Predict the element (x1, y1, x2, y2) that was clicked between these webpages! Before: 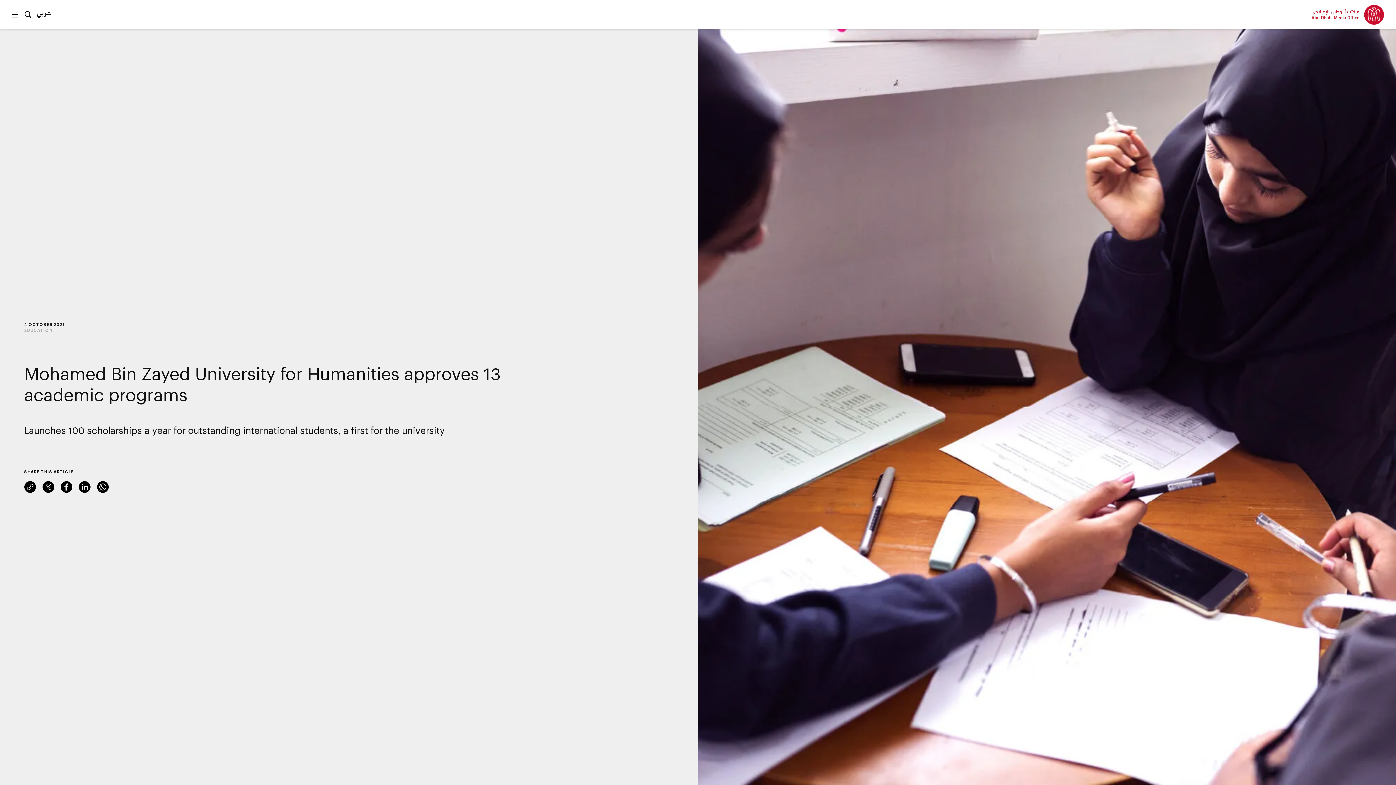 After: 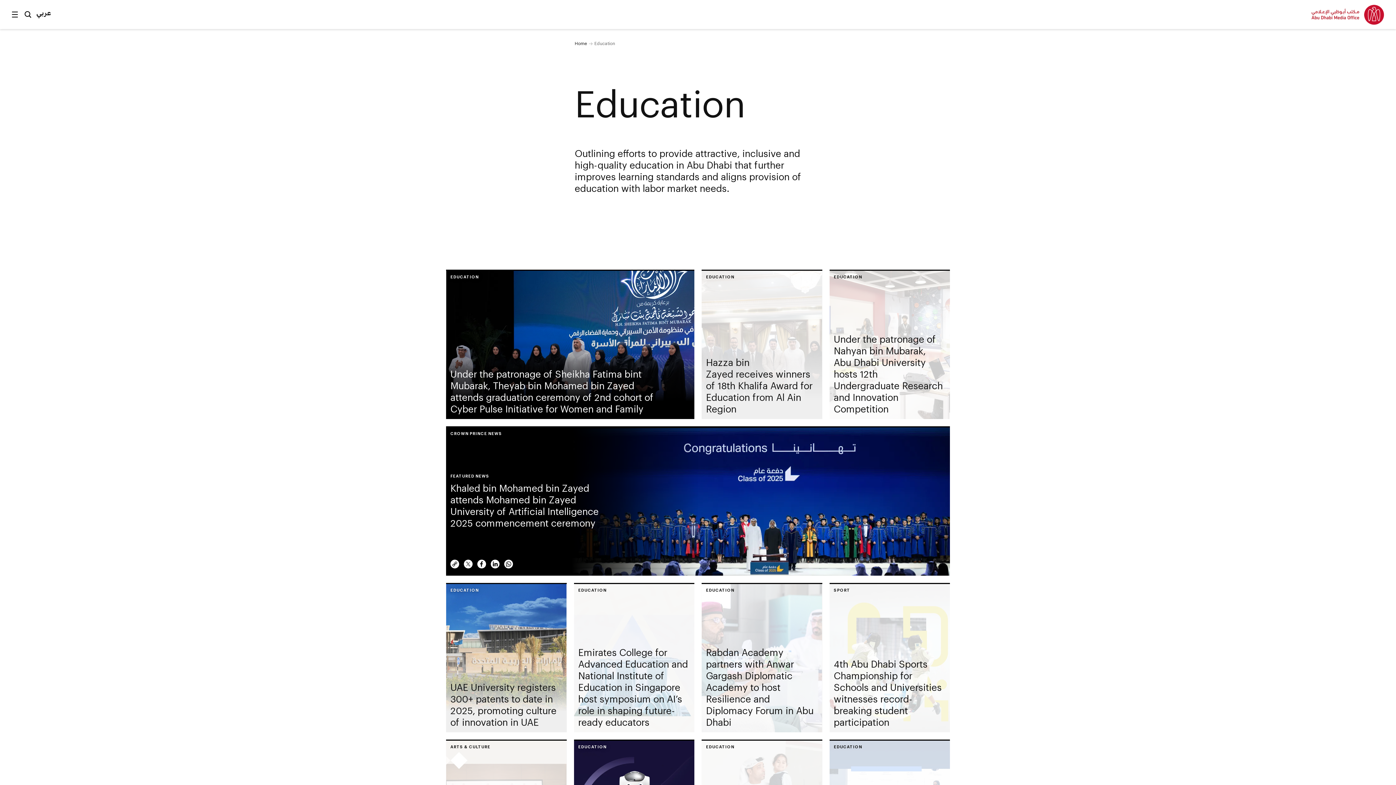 Action: bbox: (24, 327, 52, 332) label: EDUCATION